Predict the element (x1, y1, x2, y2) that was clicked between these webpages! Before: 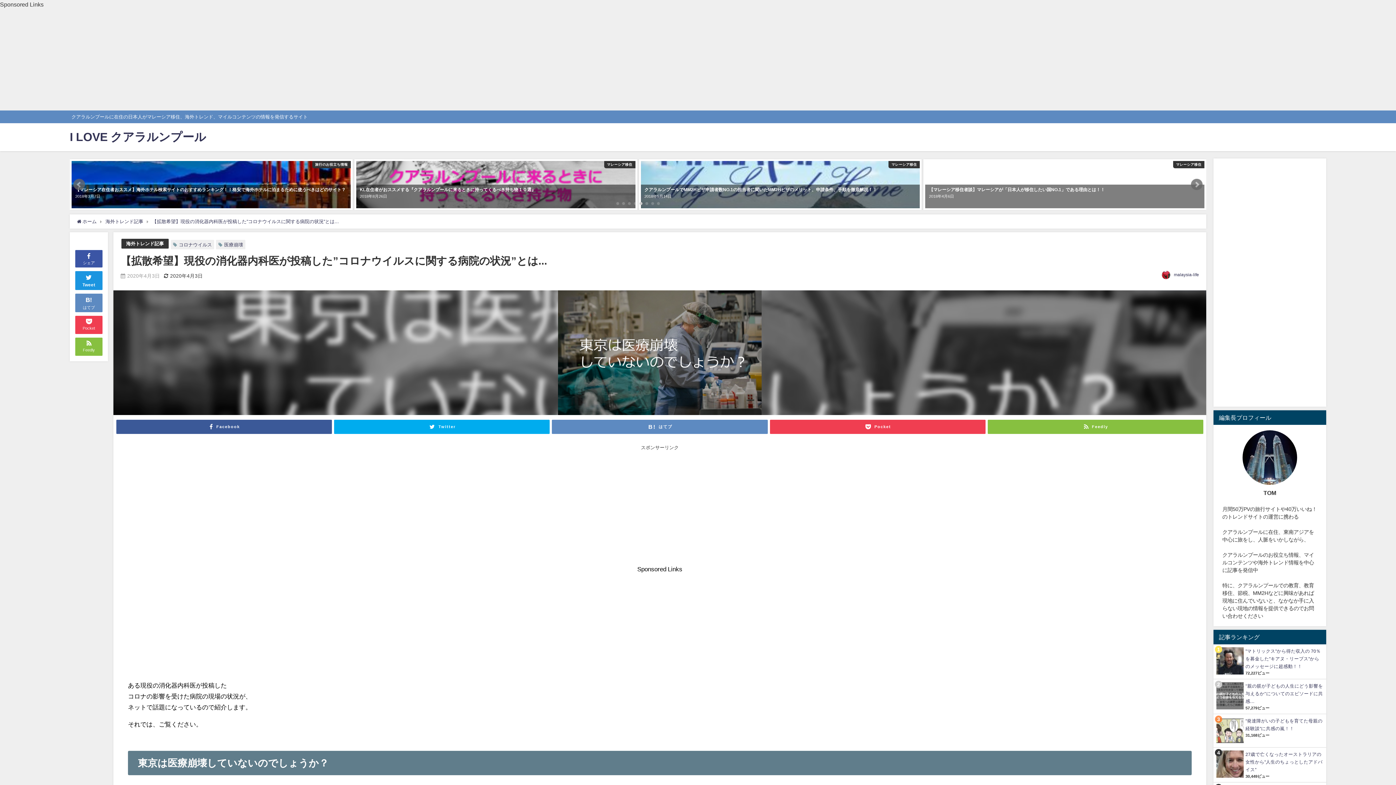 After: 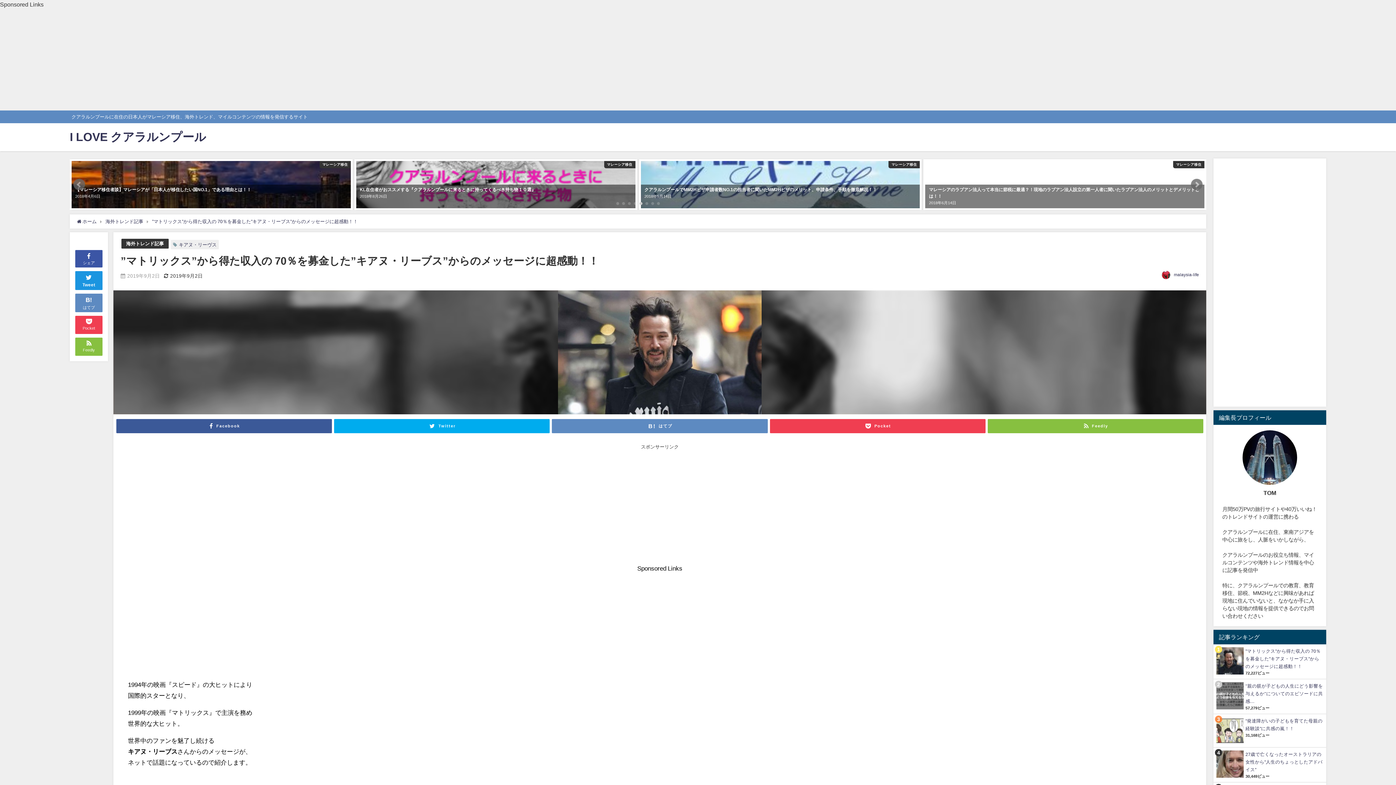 Action: bbox: (1245, 649, 1321, 669) label: ”マトリックス”から得た収入の 70％を募金した”キアヌ・リーブス”からのメッセージに超感動！！